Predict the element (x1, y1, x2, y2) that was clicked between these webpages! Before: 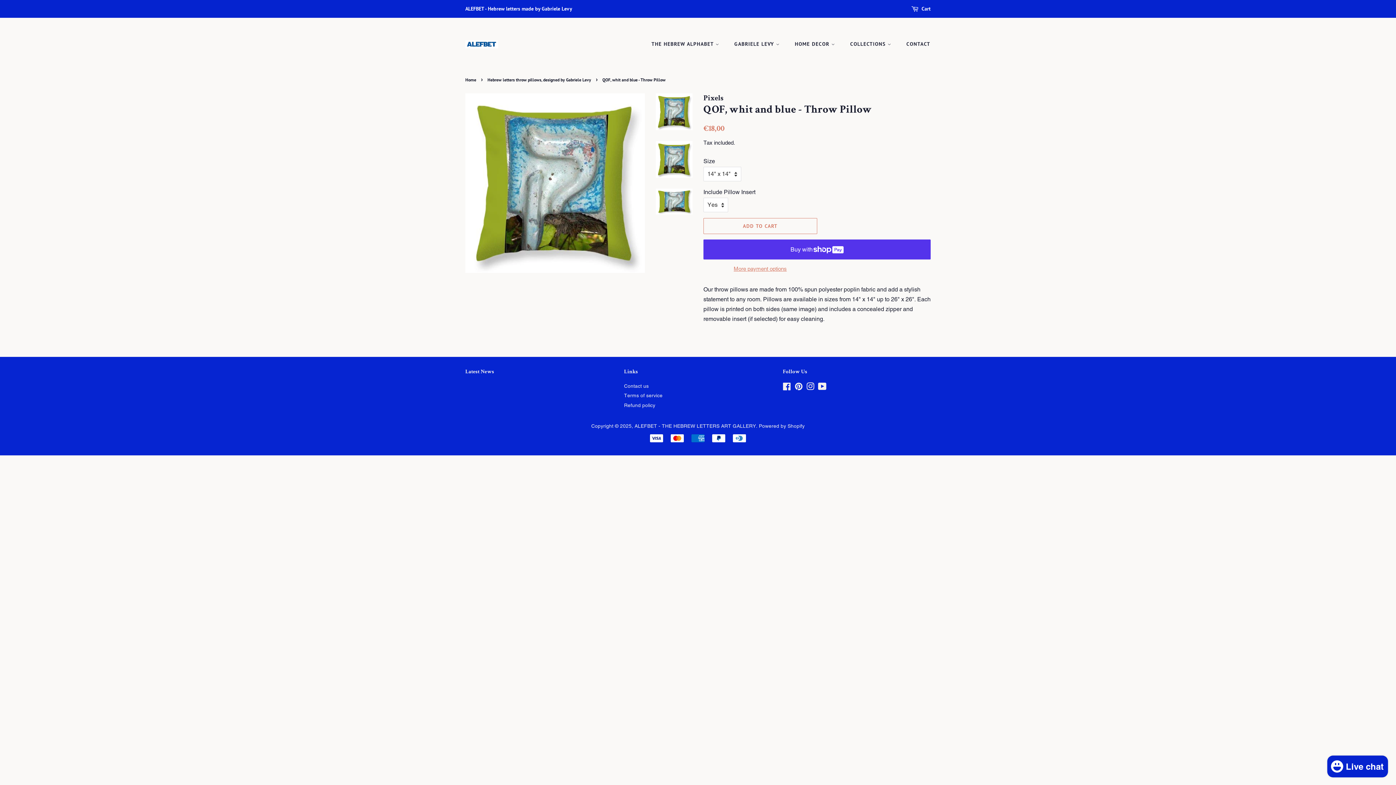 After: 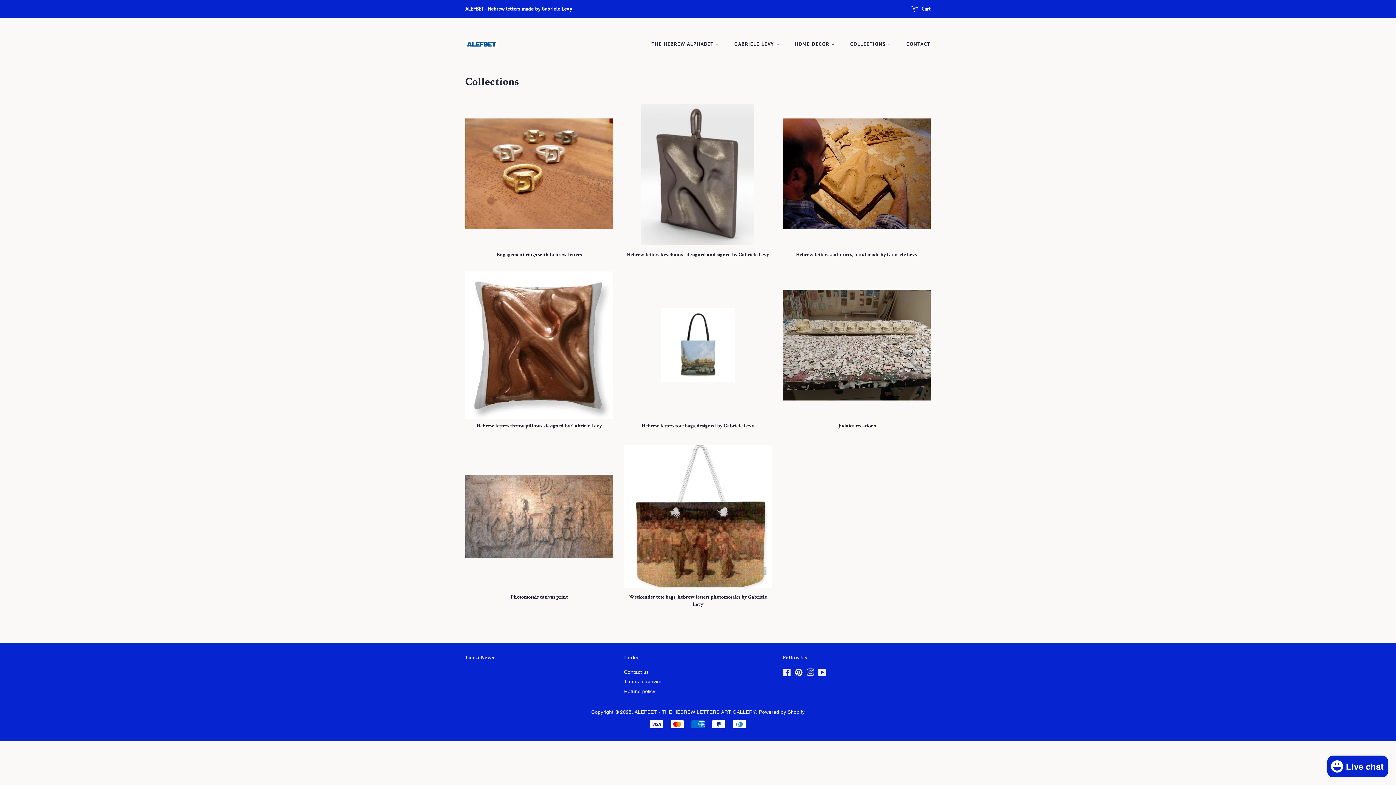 Action: bbox: (844, 37, 899, 50) label: COLLECTIONS 